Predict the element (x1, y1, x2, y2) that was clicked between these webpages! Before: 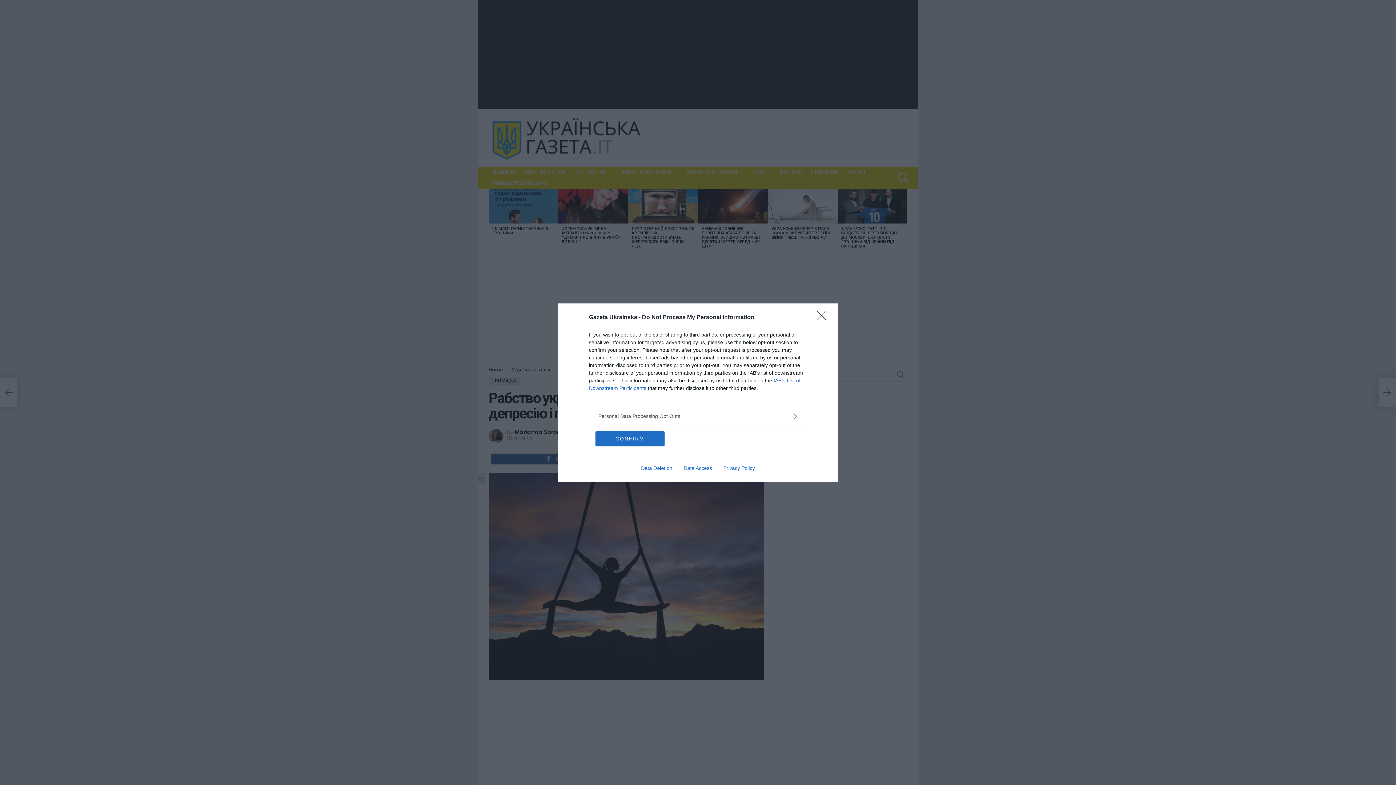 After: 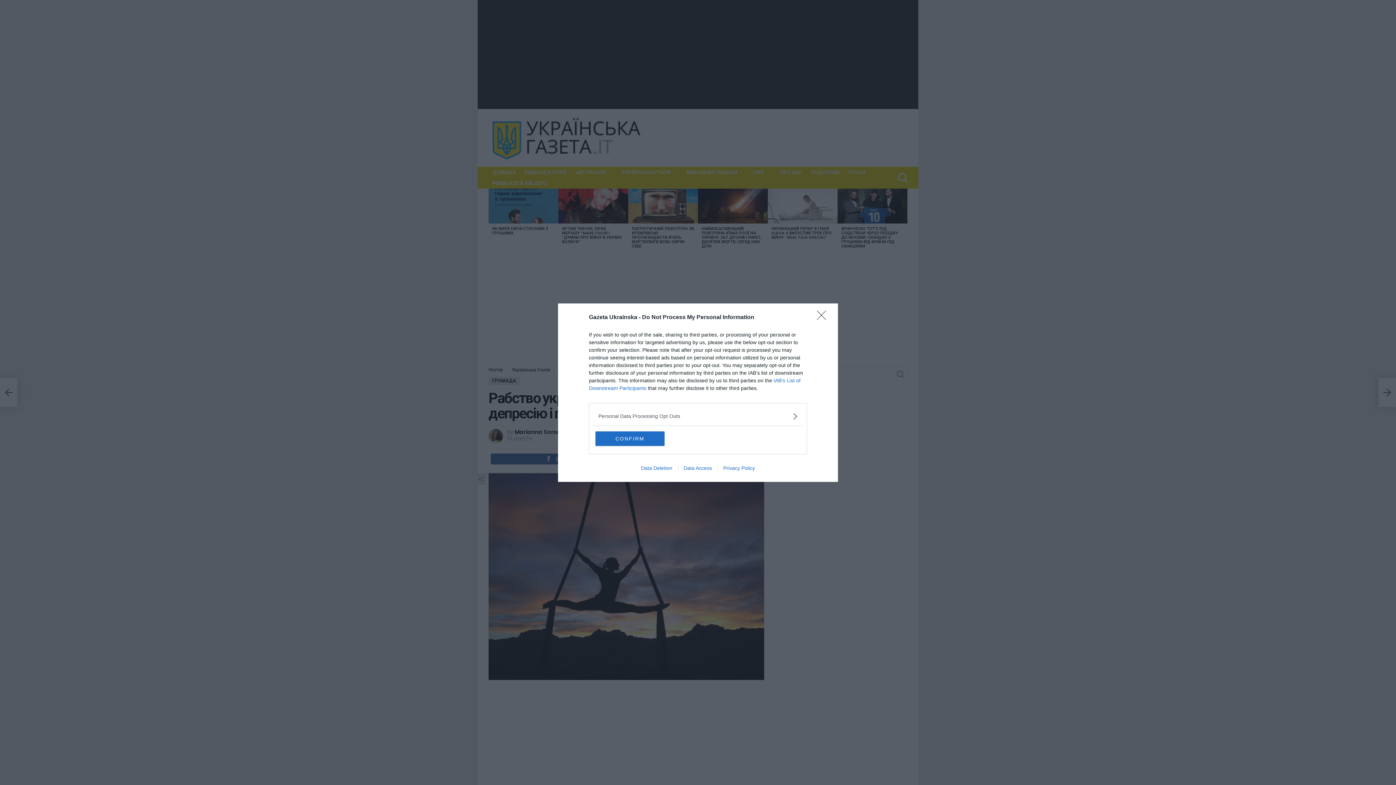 Action: label: Privacy Policy bbox: (717, 465, 760, 471)